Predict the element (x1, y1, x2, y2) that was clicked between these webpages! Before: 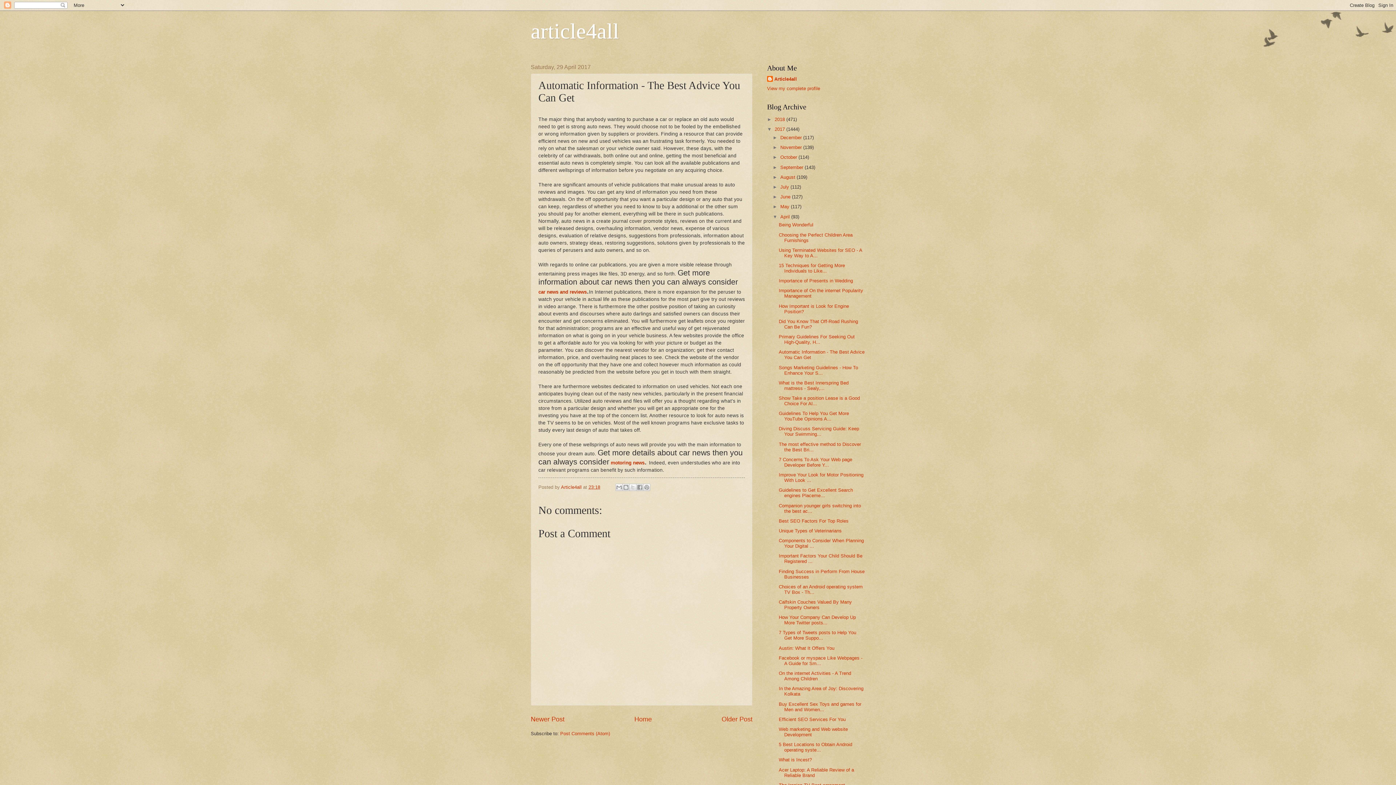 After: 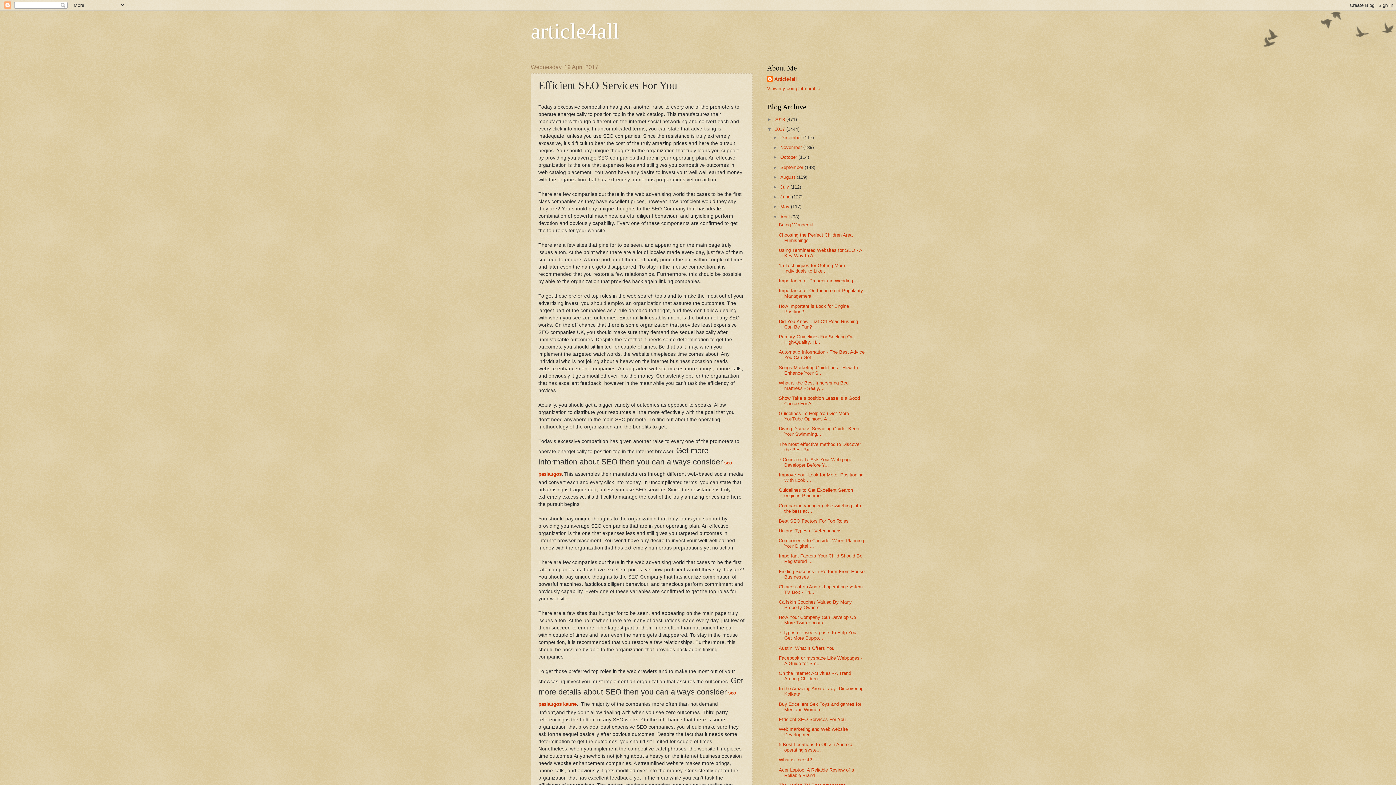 Action: label: Efficient SEO Services For You bbox: (778, 717, 845, 722)